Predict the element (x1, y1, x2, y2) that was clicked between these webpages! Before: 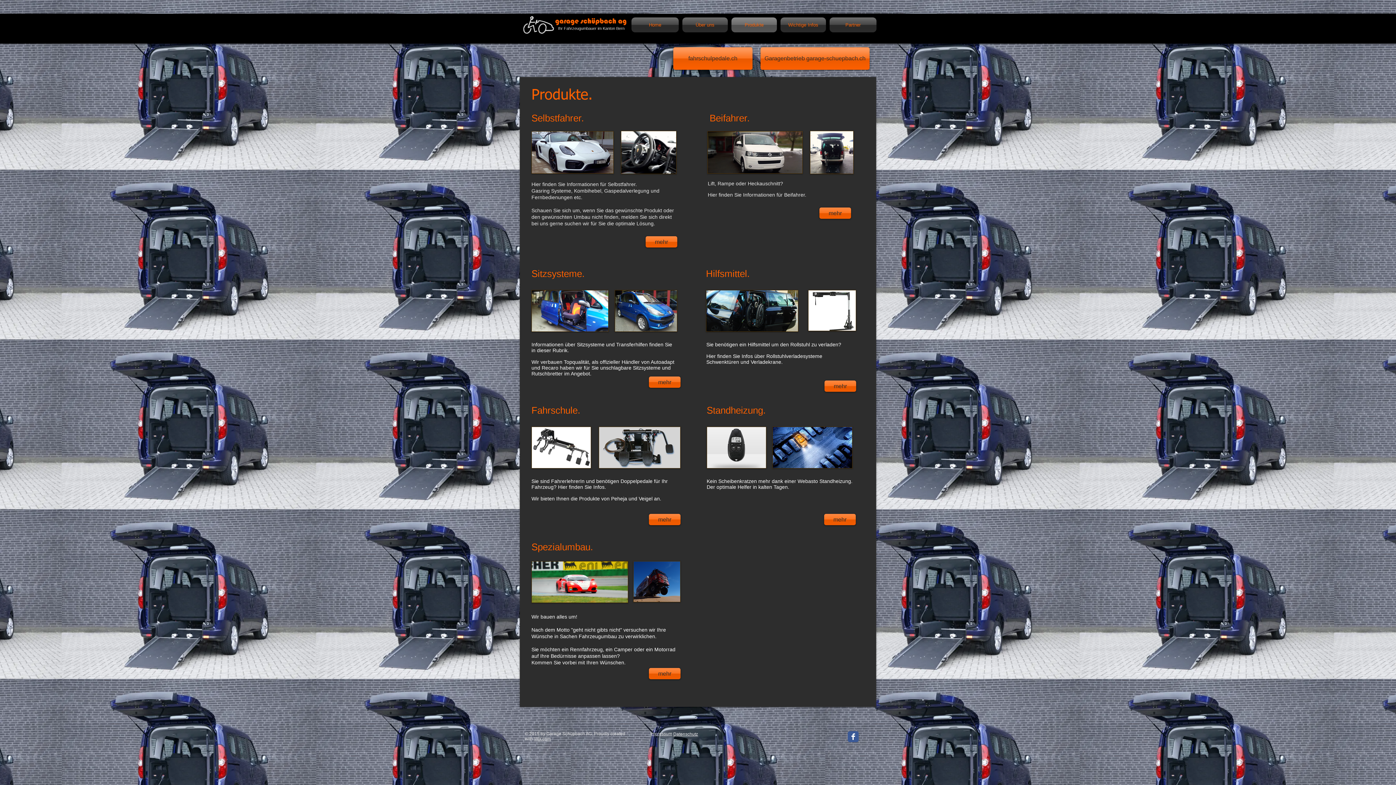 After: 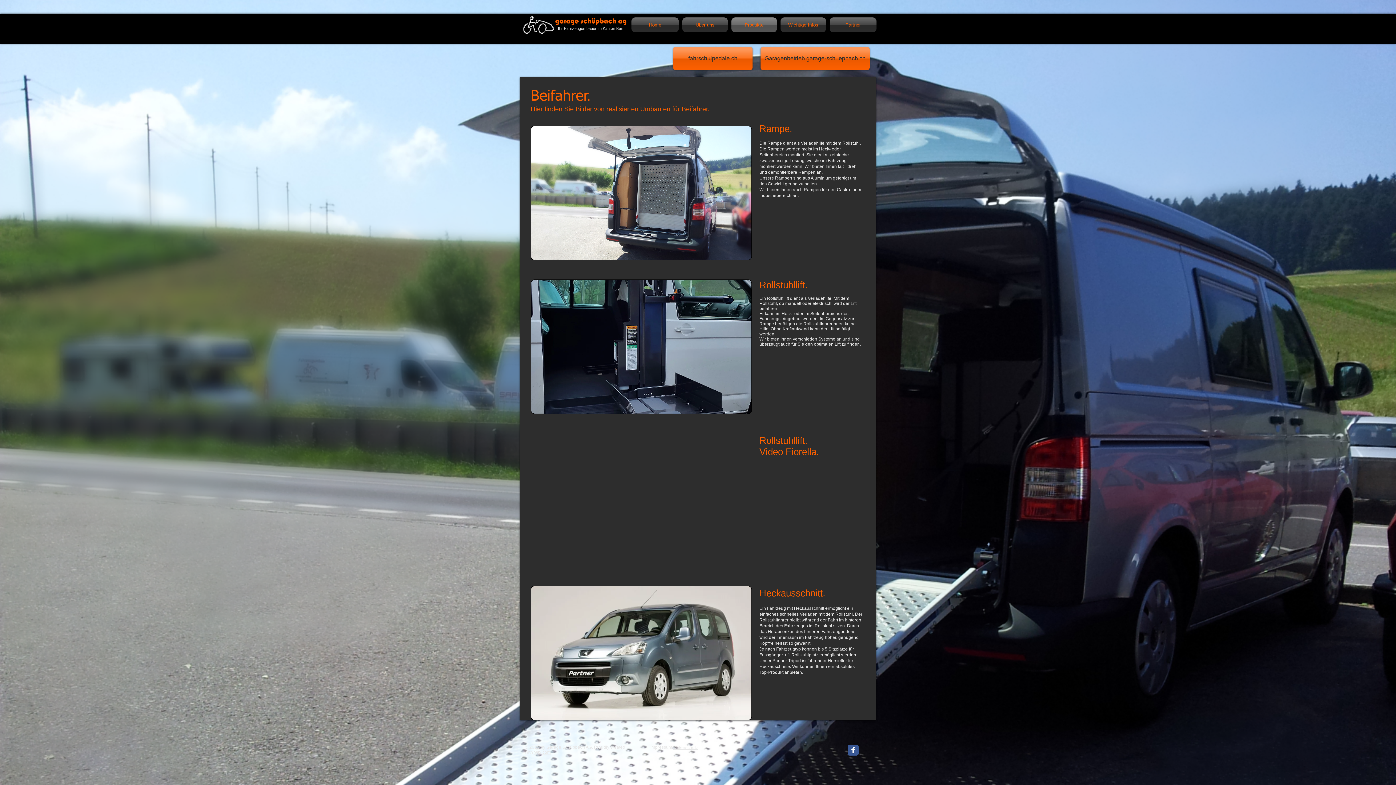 Action: label: mehr bbox: (819, 207, 851, 218)